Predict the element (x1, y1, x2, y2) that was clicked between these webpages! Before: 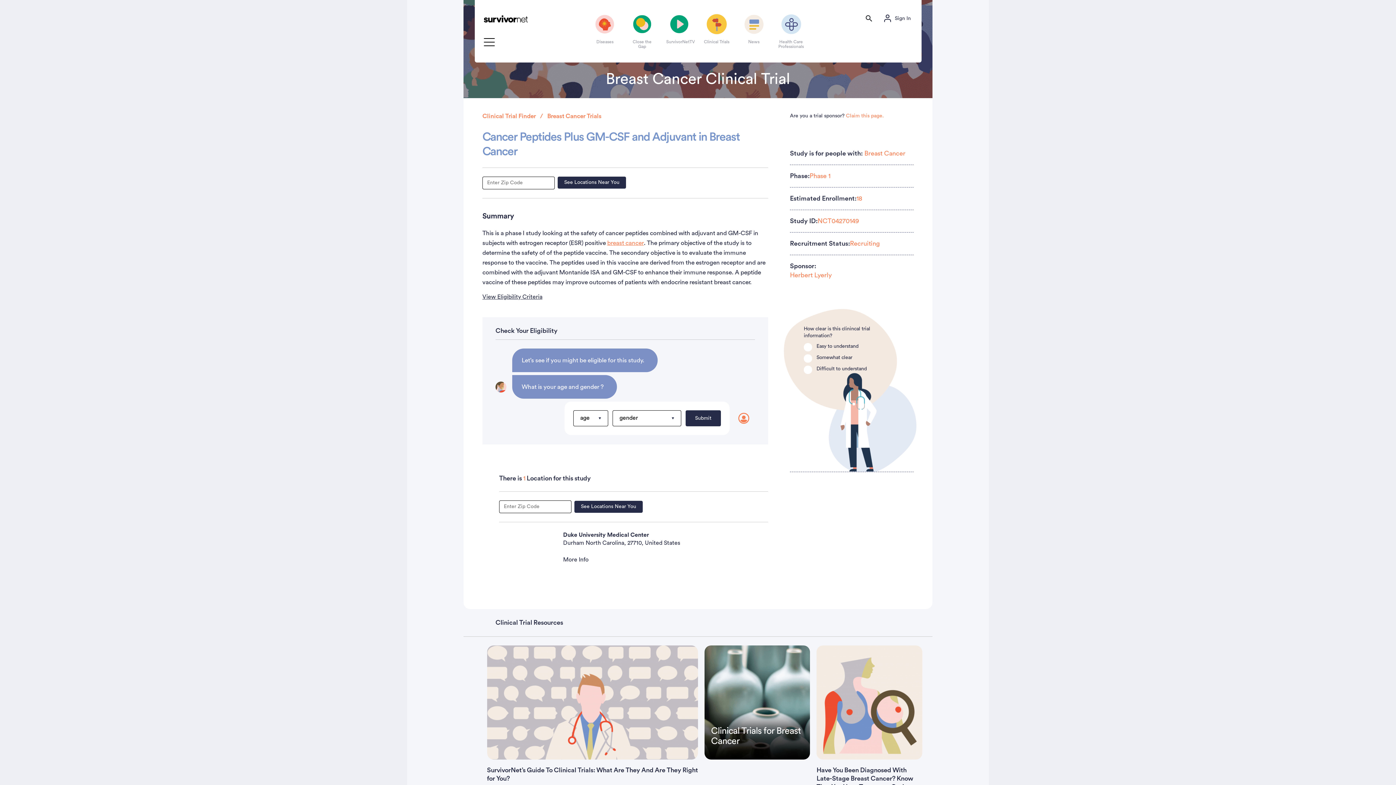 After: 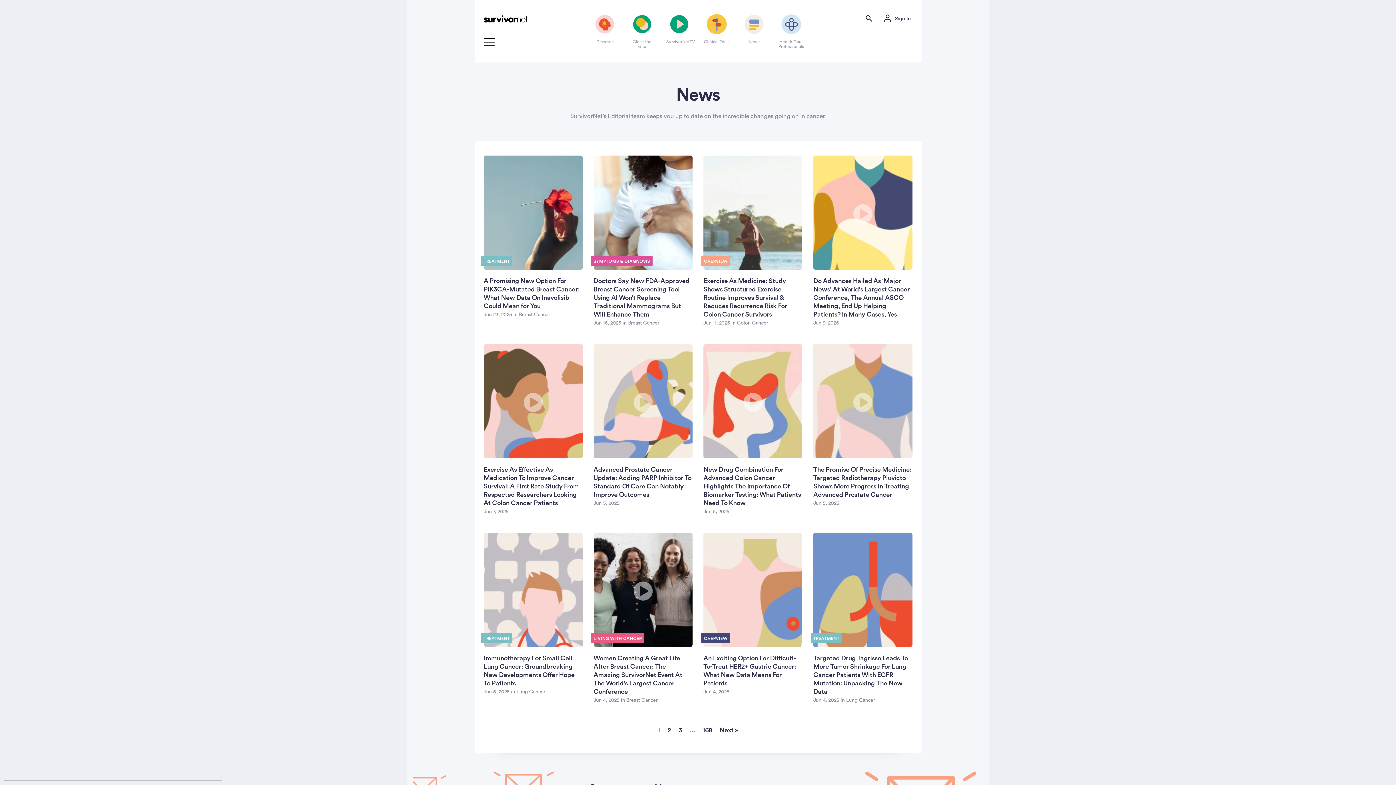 Action: label: News bbox: (740, 14, 767, 56)